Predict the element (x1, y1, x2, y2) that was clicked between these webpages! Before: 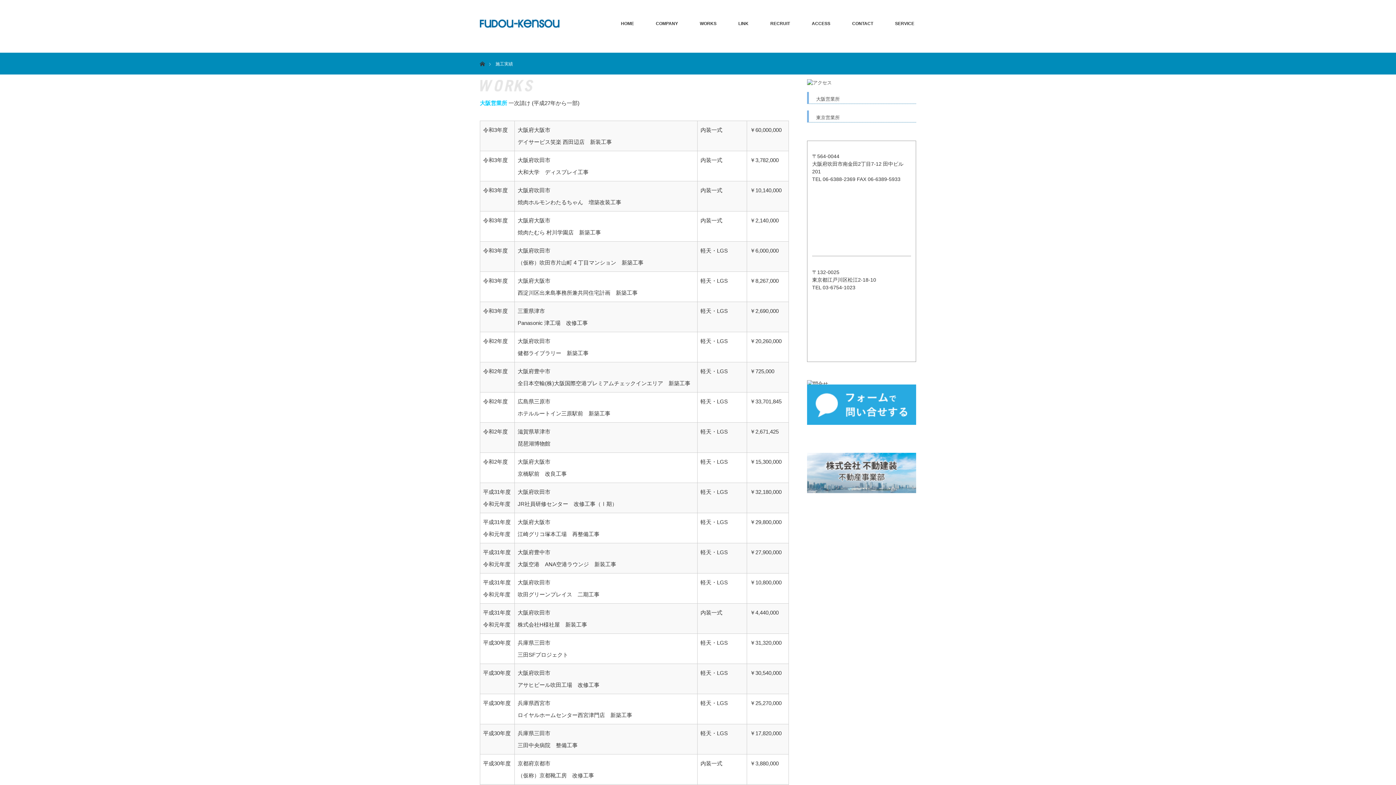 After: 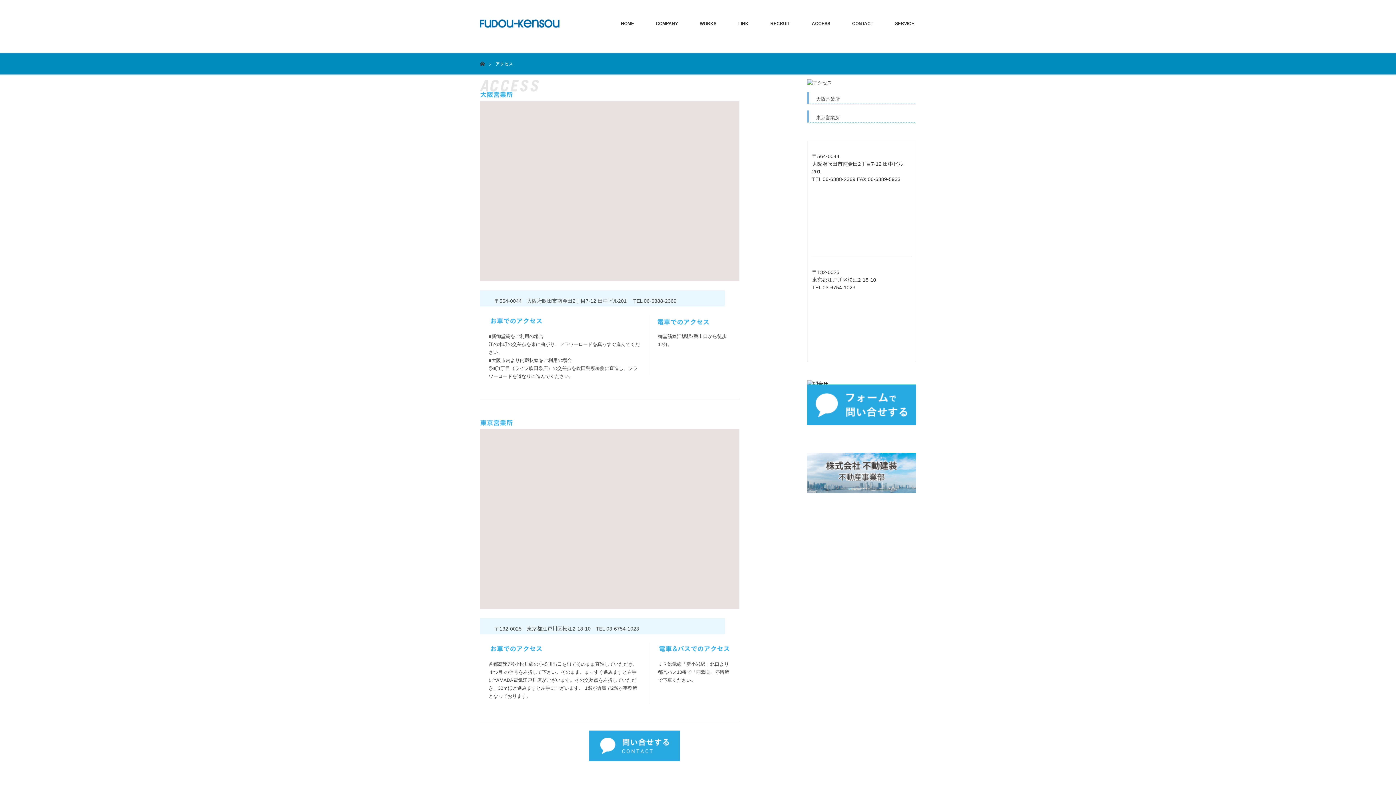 Action: bbox: (816, 96, 840, 101) label: 大阪営業所